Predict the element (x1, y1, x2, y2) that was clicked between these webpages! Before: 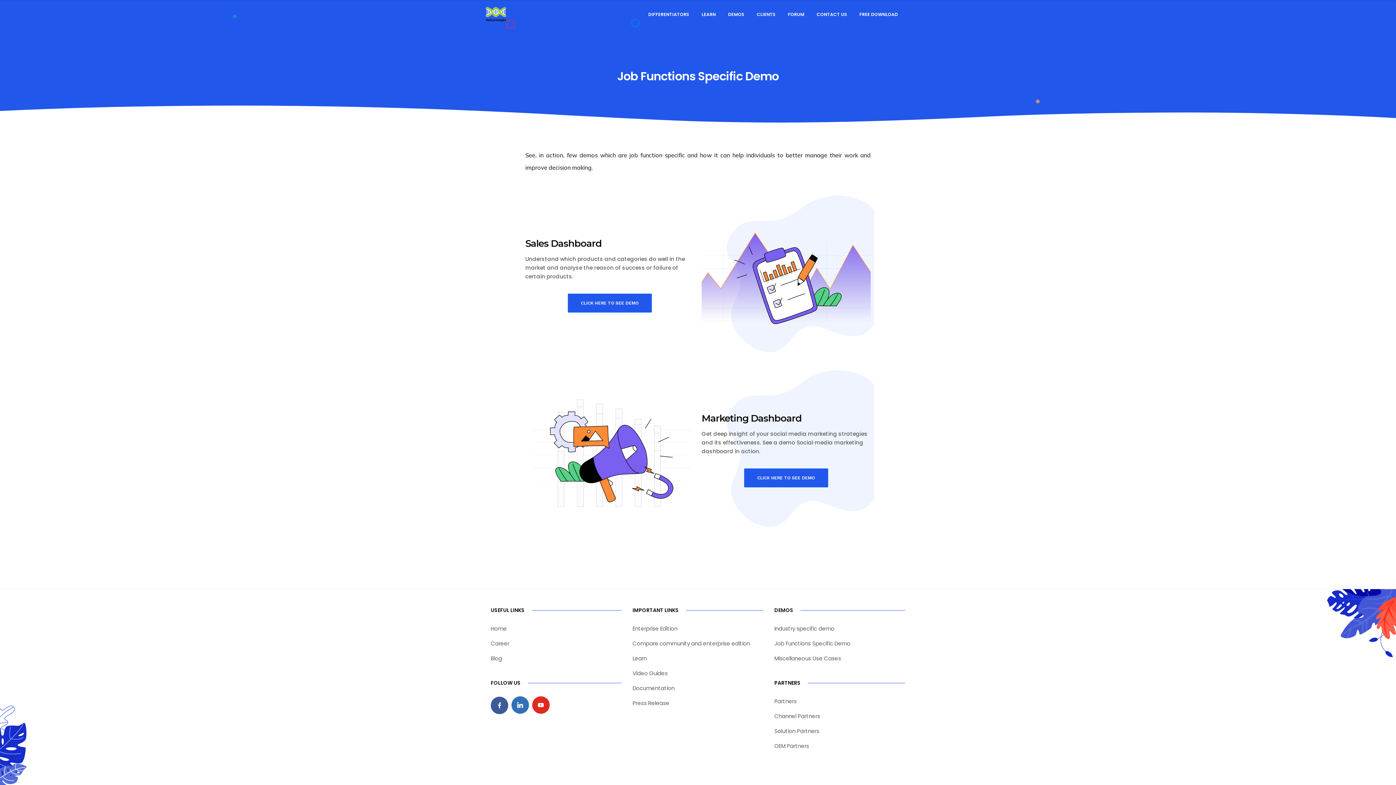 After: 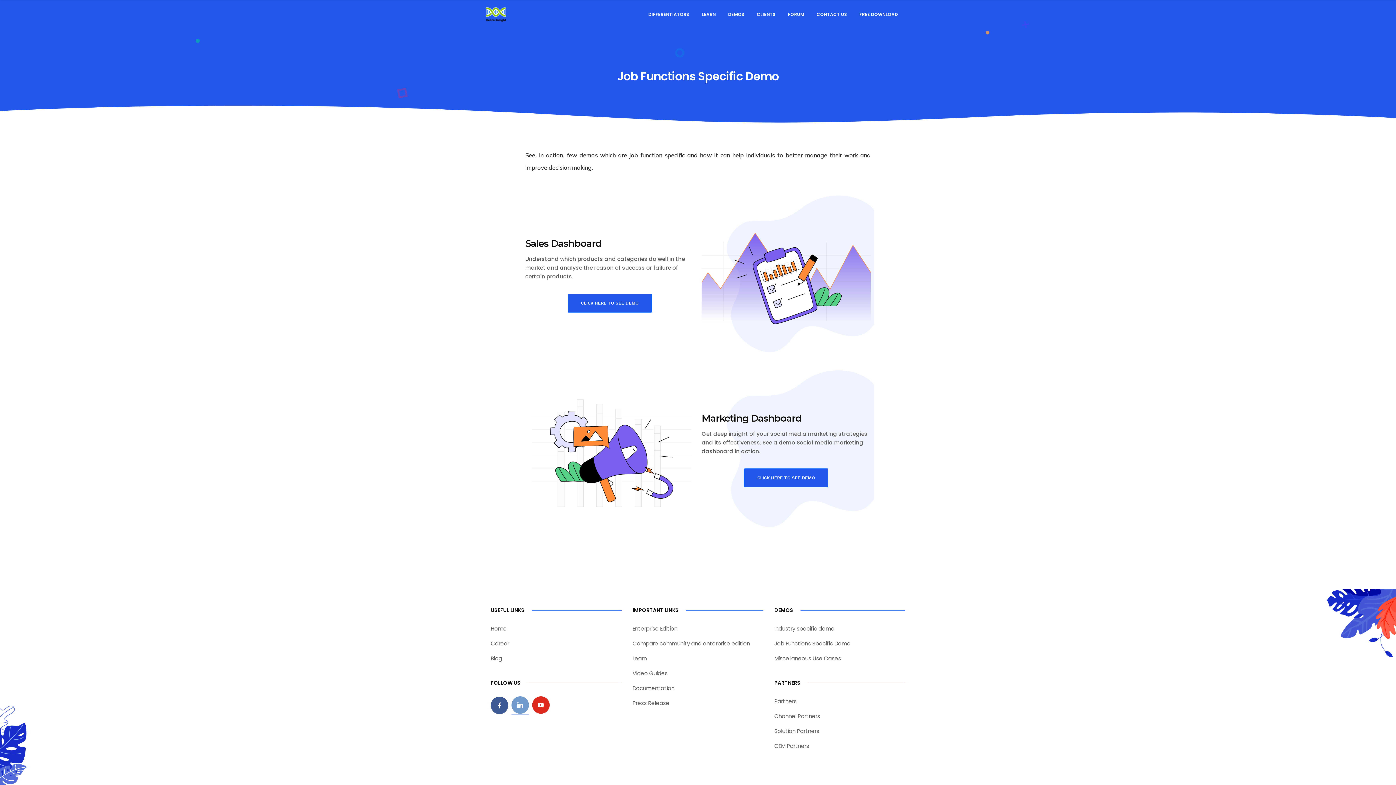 Action: label: linkedin bbox: (511, 696, 529, 714)